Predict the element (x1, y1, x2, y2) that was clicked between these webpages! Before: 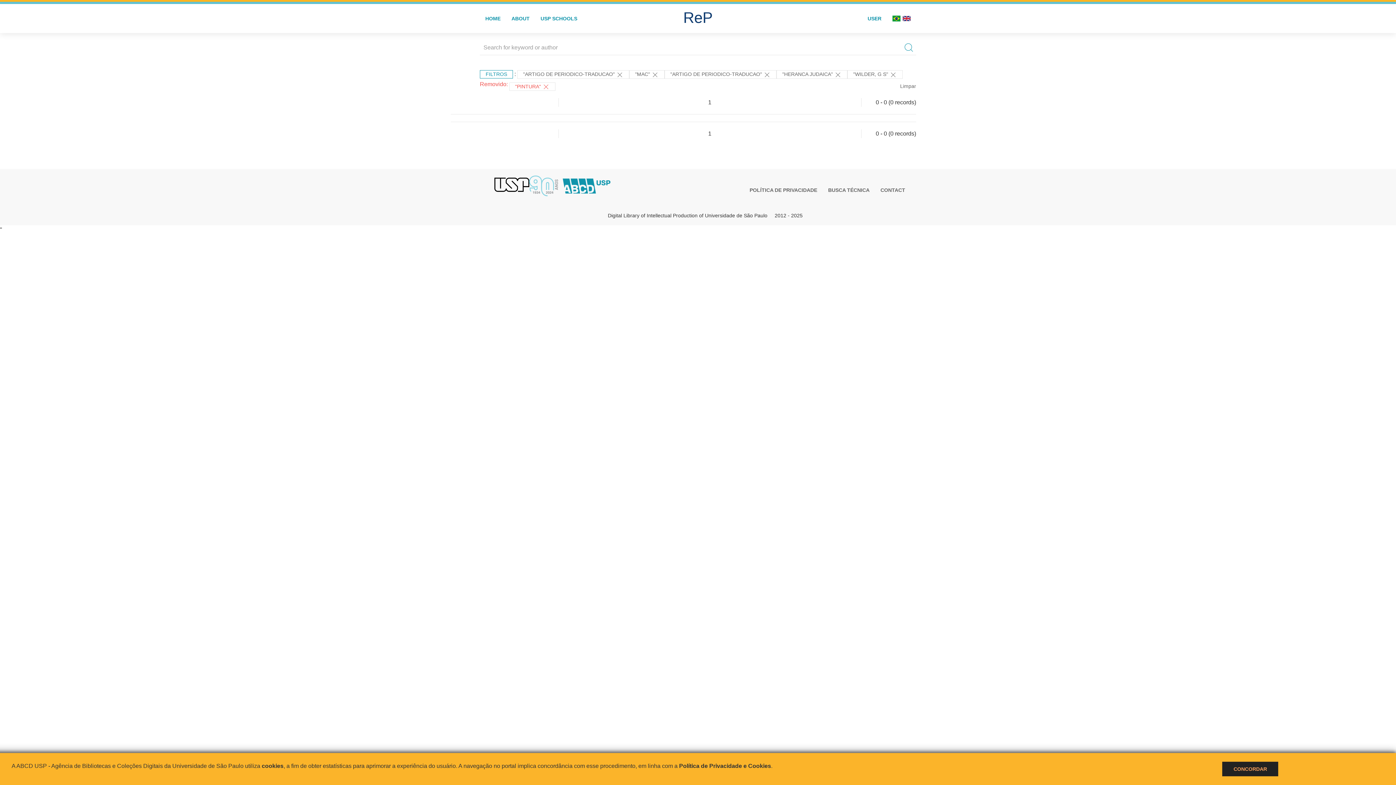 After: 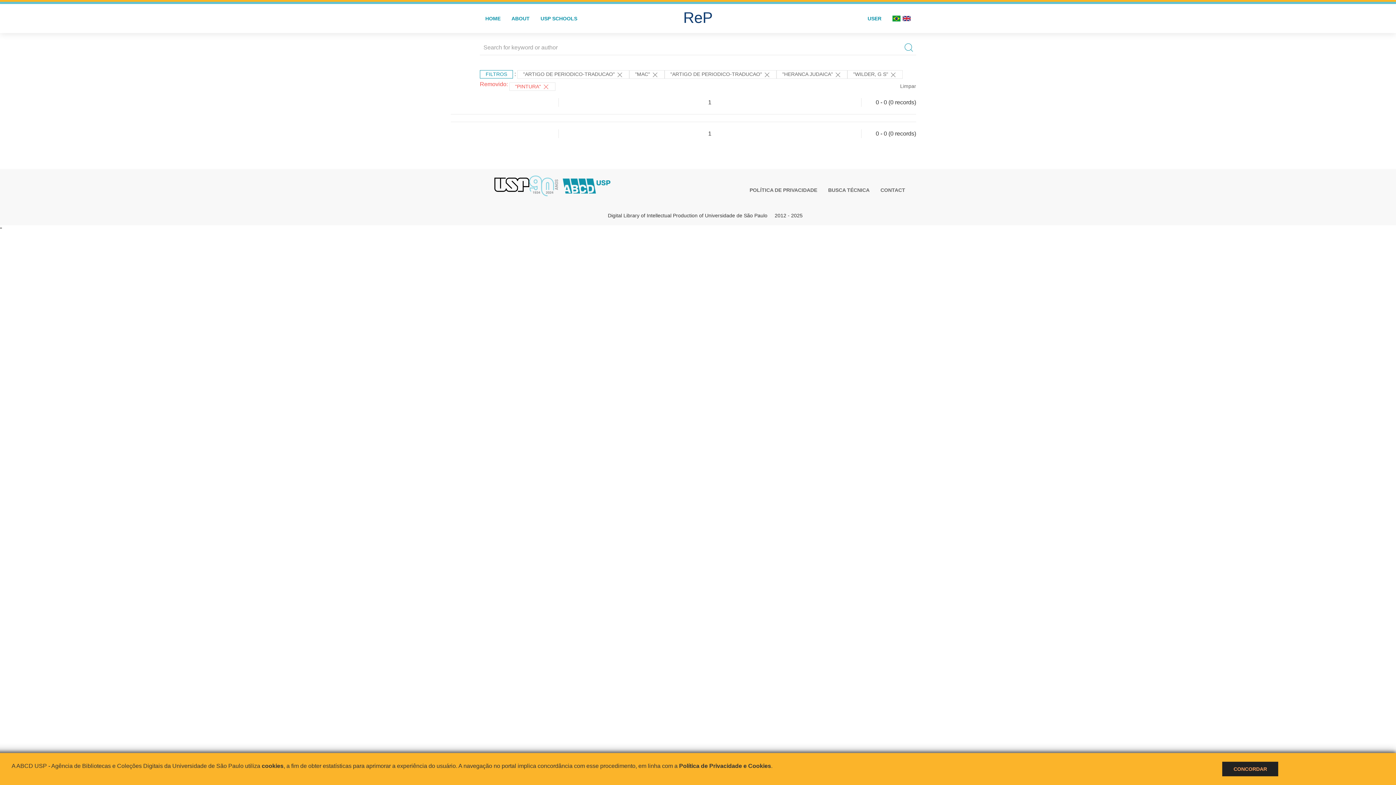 Action: bbox: (494, 177, 561, 191) label:  